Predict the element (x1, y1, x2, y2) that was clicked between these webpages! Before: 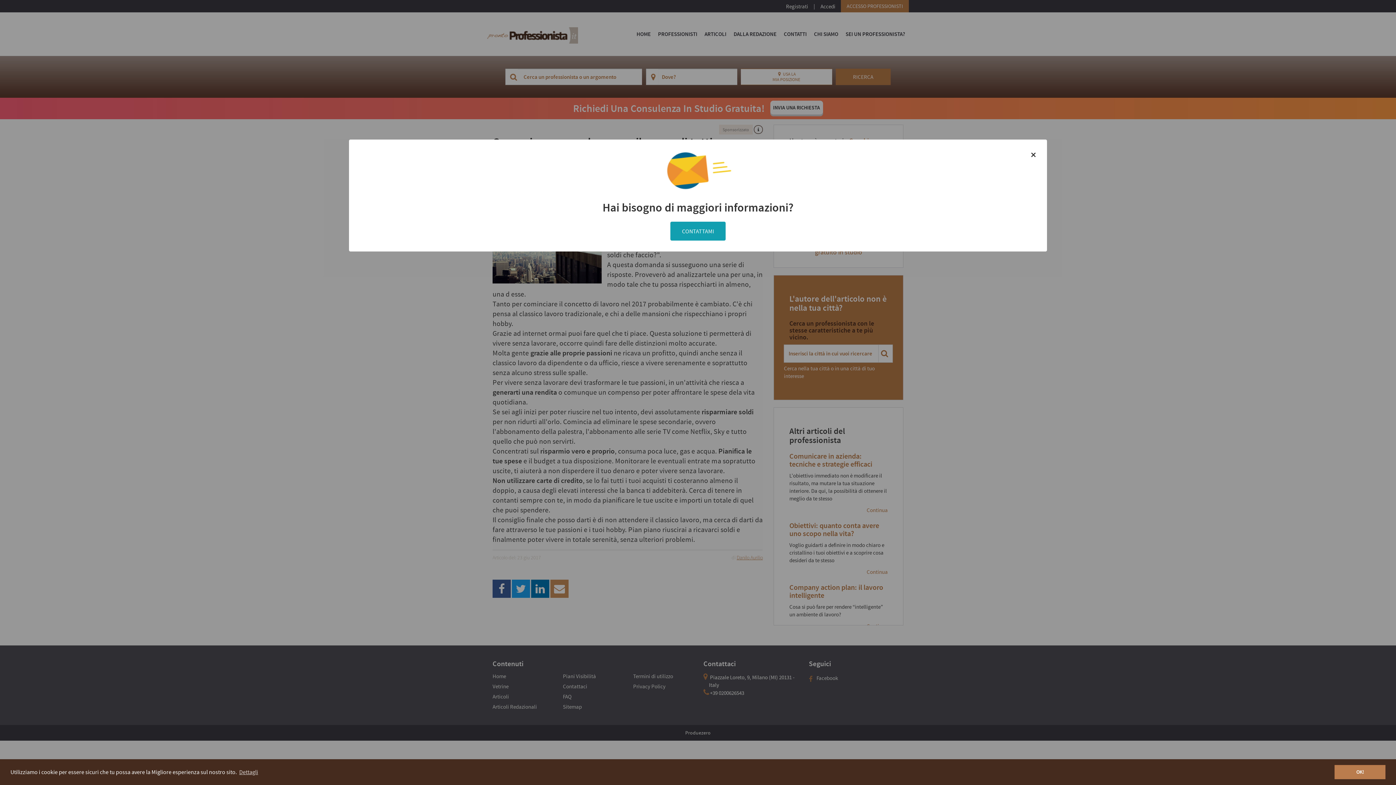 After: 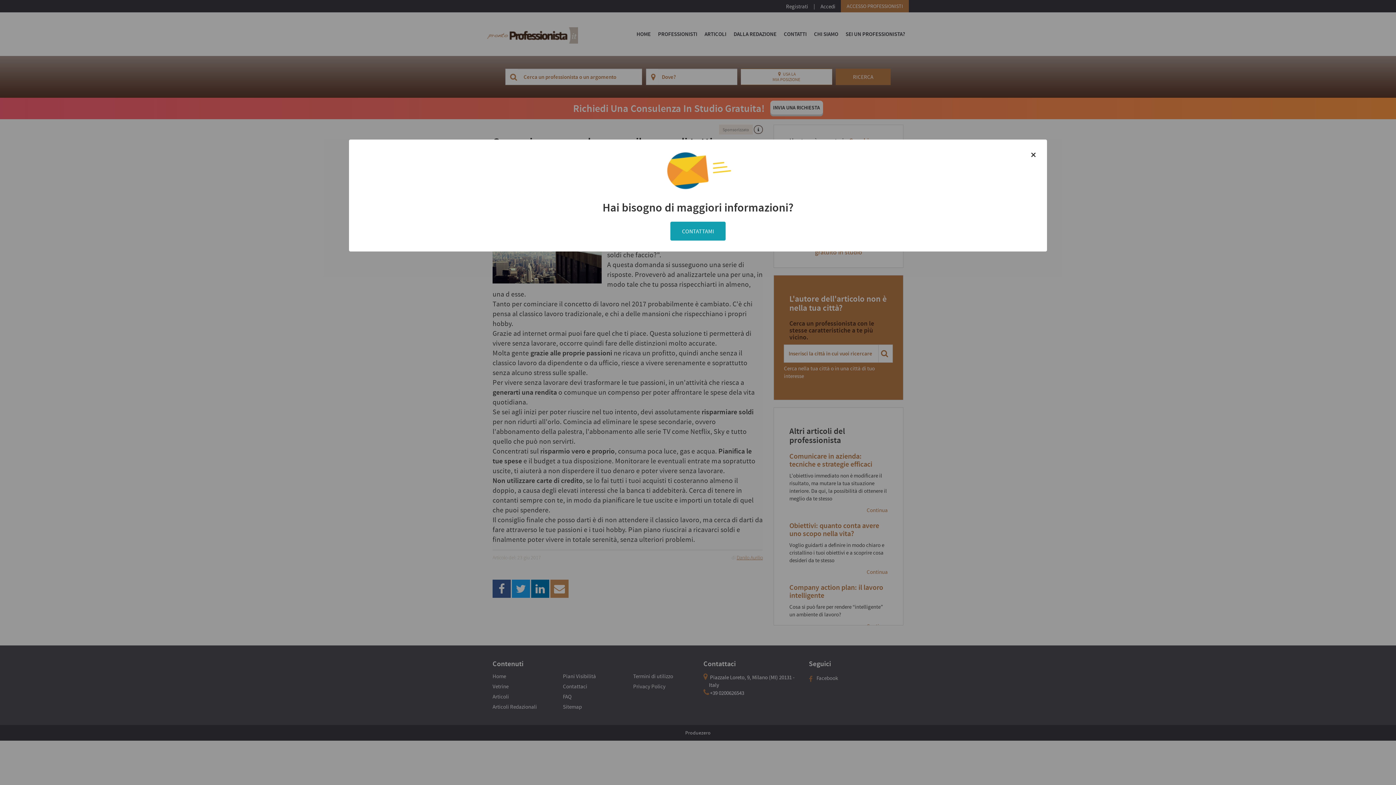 Action: bbox: (1334, 765, 1385, 779) label: dismiss cookie message